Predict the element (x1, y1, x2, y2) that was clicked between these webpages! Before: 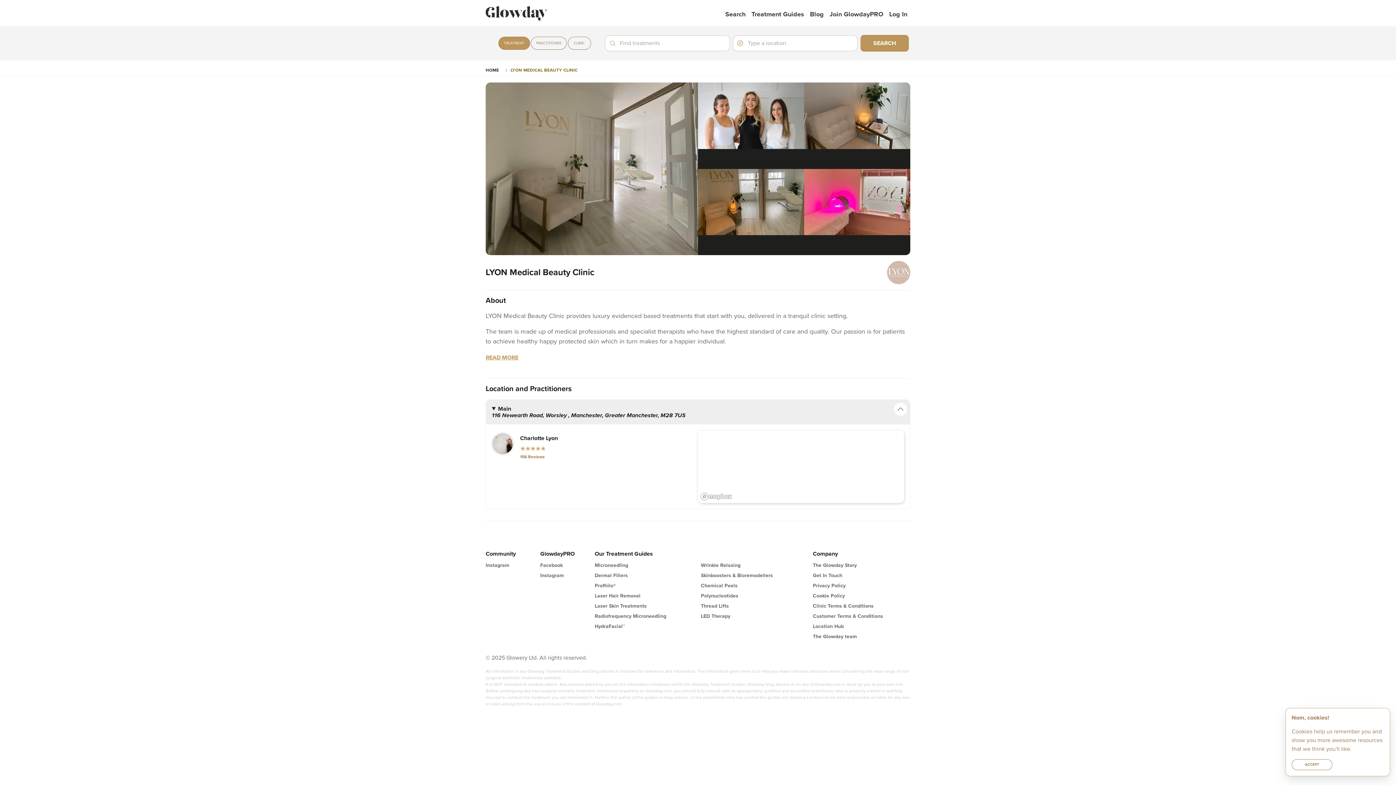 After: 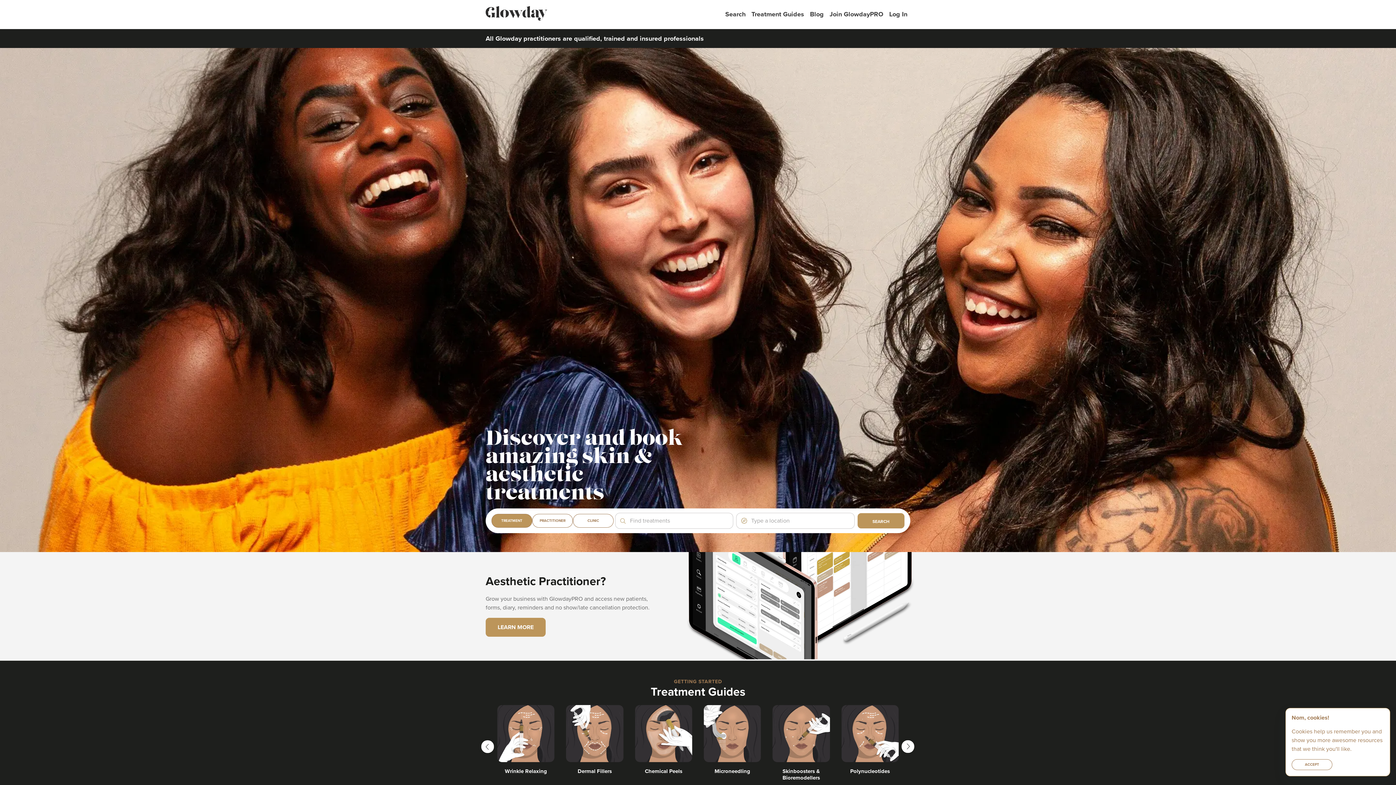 Action: bbox: (485, 64, 510, 76) label: HOME